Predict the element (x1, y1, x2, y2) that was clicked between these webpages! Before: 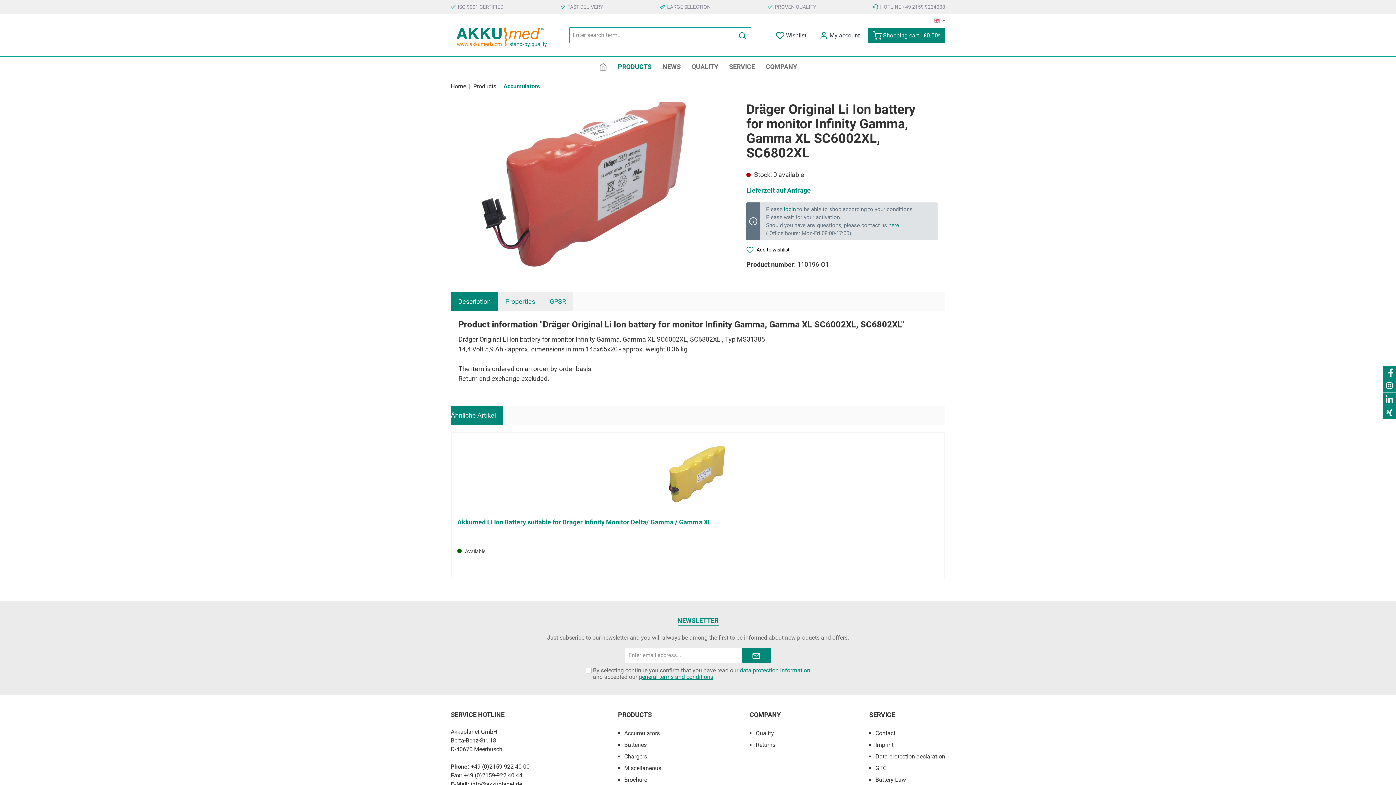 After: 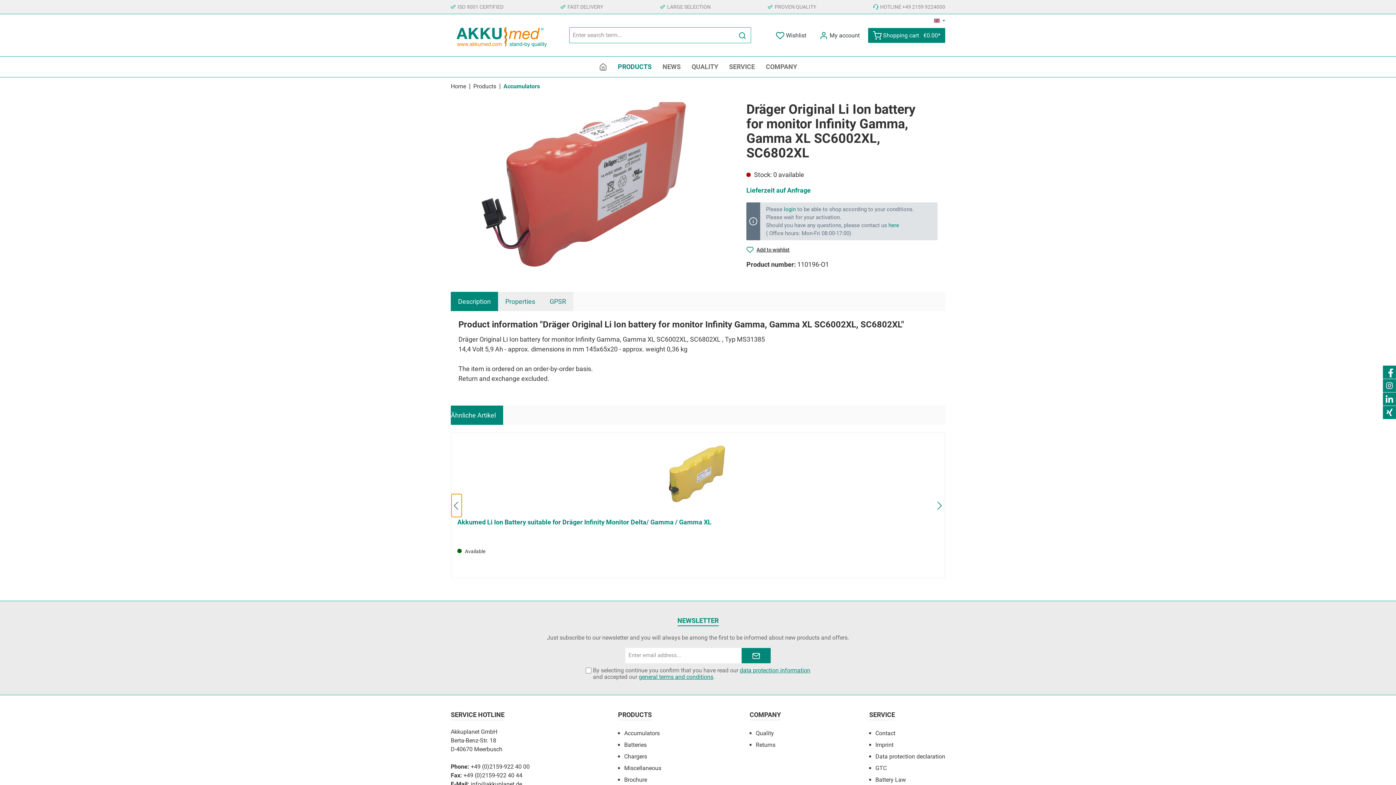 Action: bbox: (451, 494, 462, 517)